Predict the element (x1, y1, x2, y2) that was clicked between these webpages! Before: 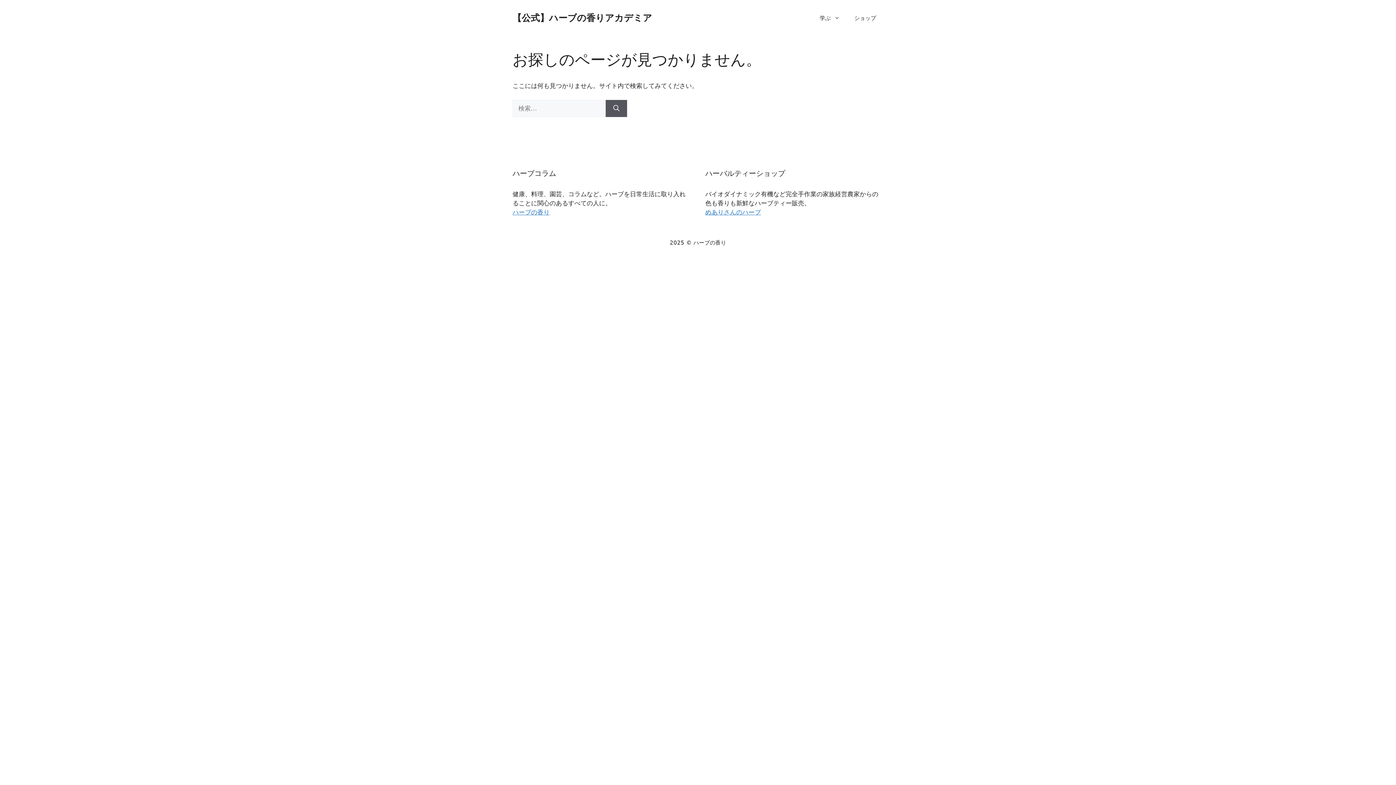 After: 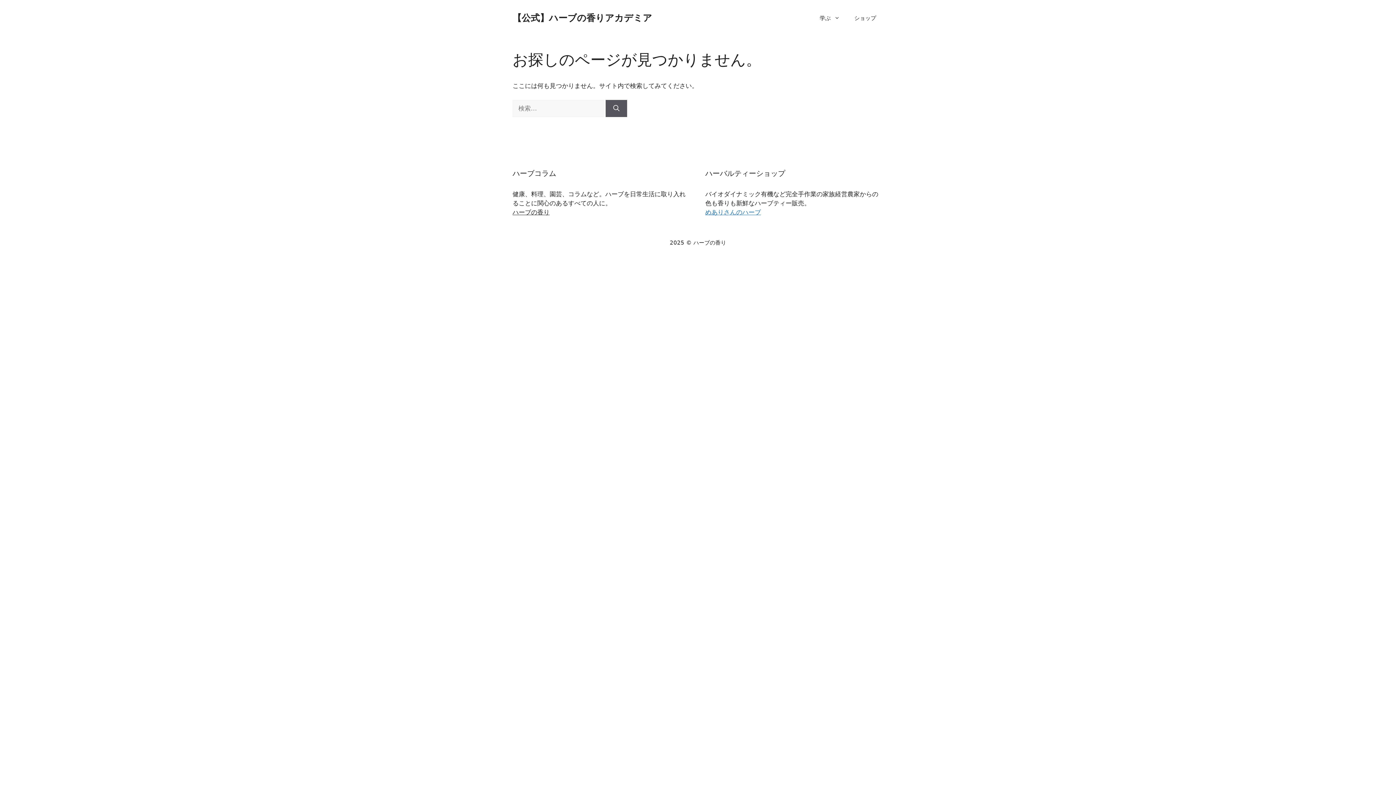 Action: label: ハーブの香り bbox: (512, 208, 549, 215)